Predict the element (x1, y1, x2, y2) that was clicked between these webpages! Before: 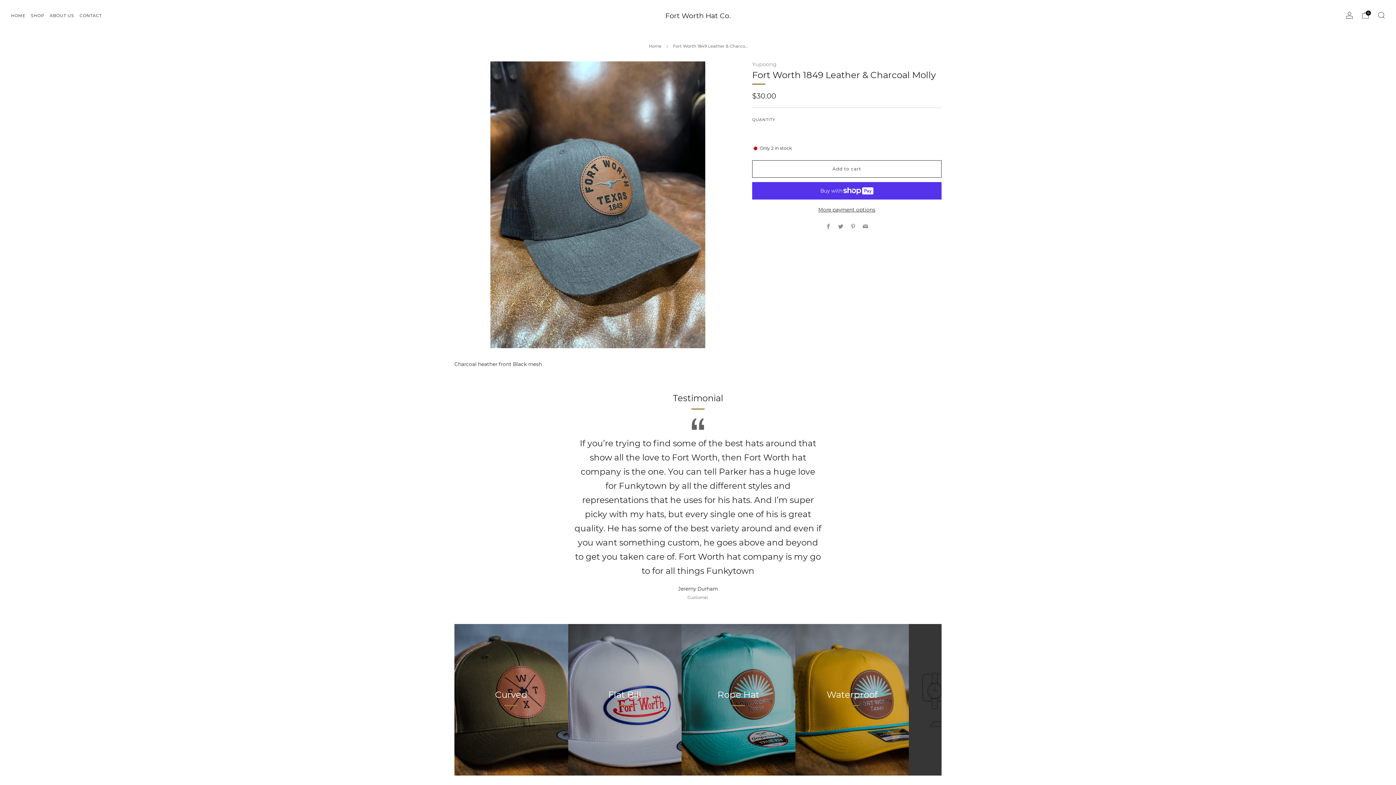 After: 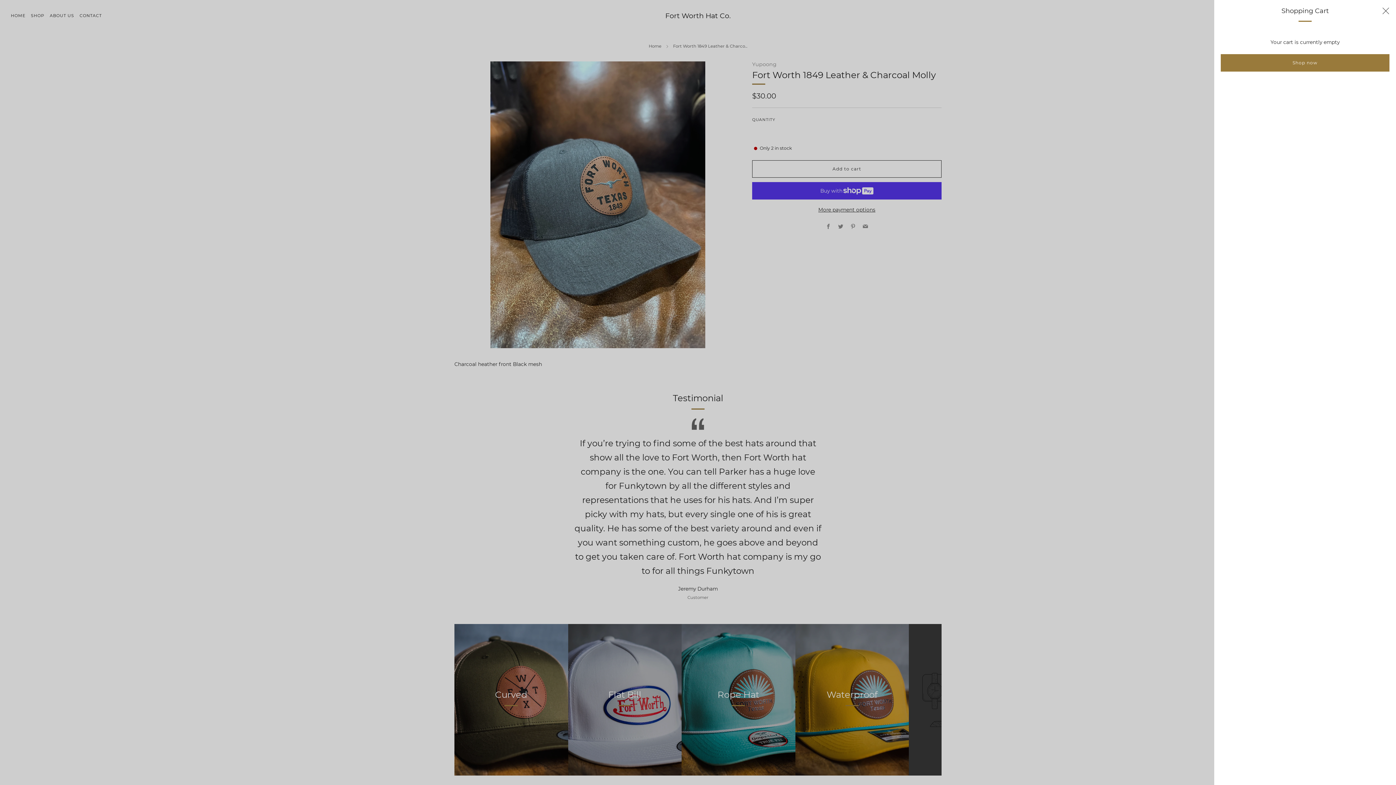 Action: bbox: (1362, 11, 1369, 18) label: Cart